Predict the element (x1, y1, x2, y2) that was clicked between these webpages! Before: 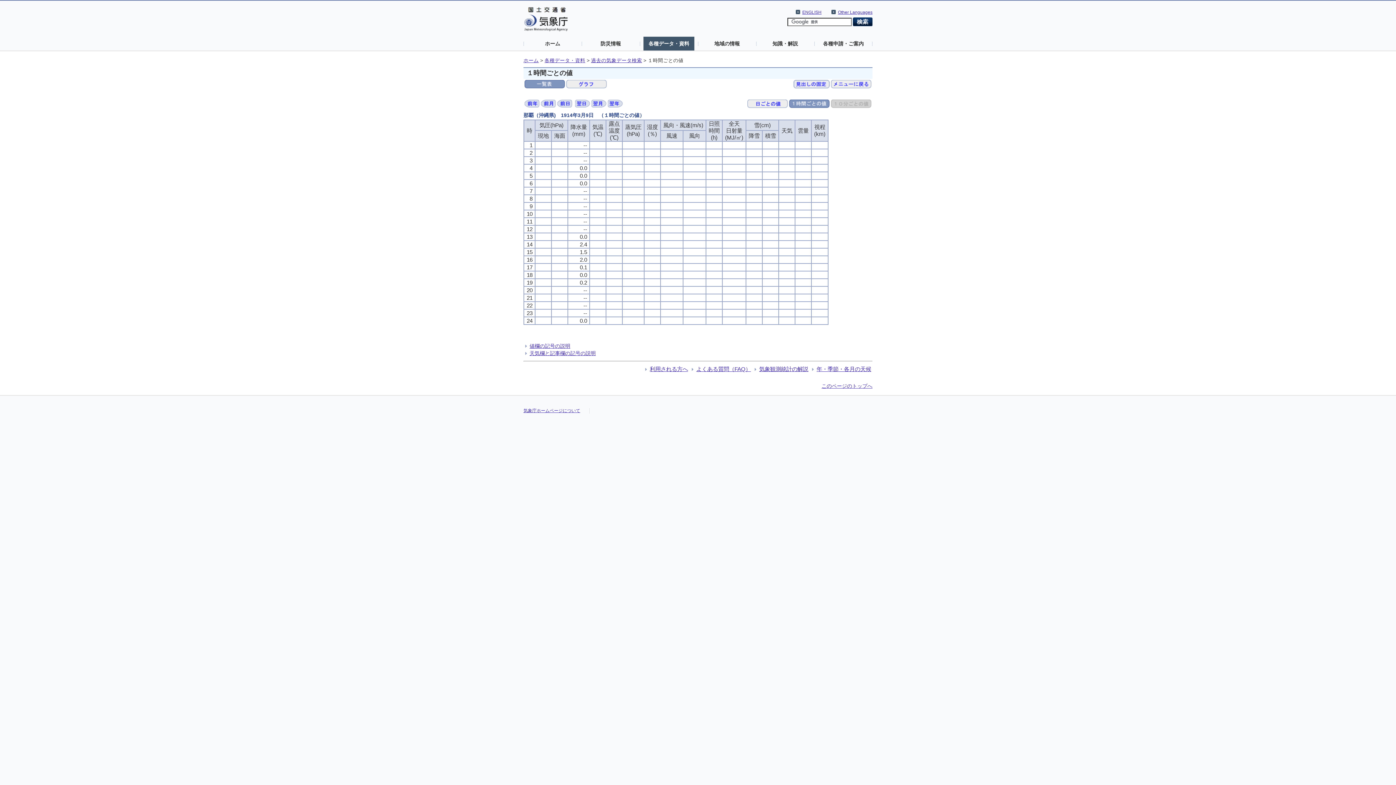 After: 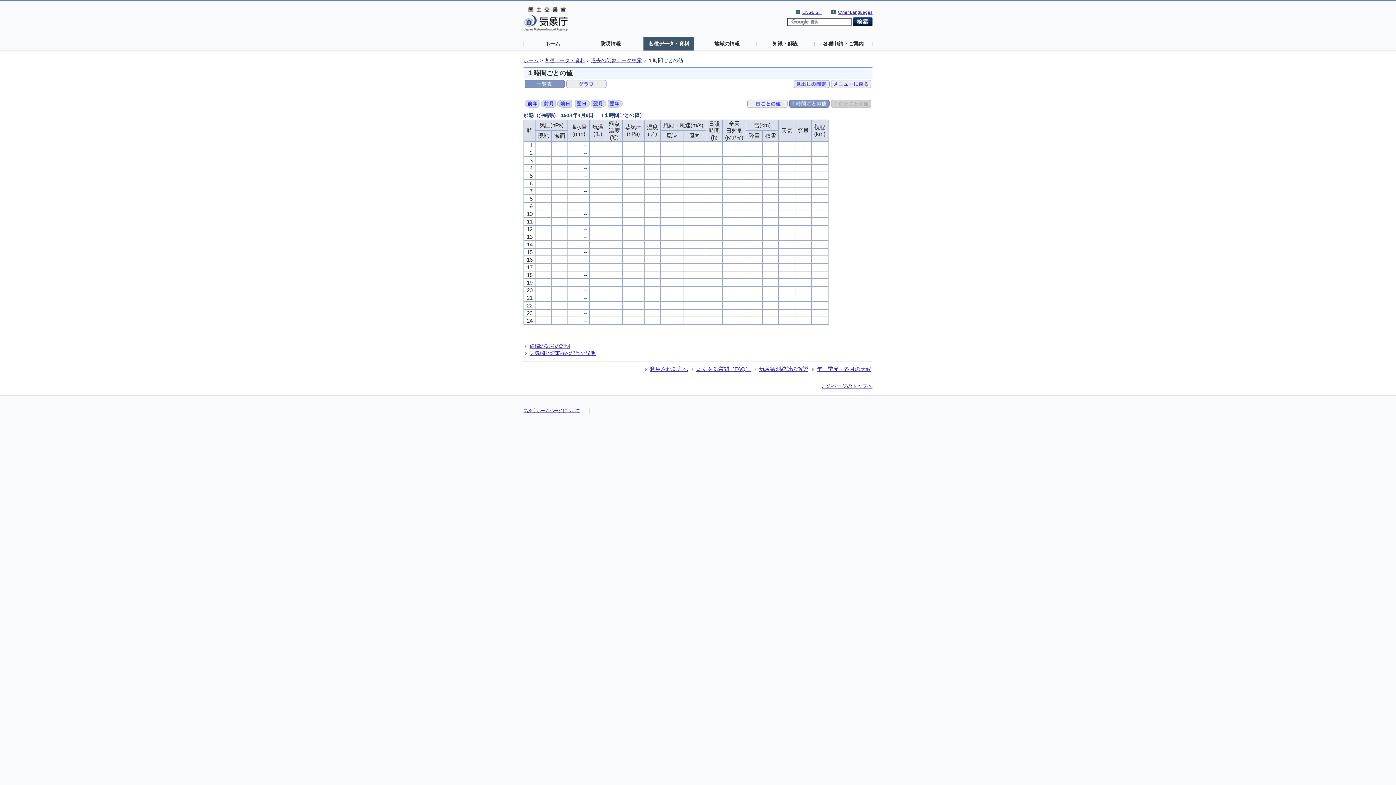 Action: bbox: (591, 100, 606, 105)